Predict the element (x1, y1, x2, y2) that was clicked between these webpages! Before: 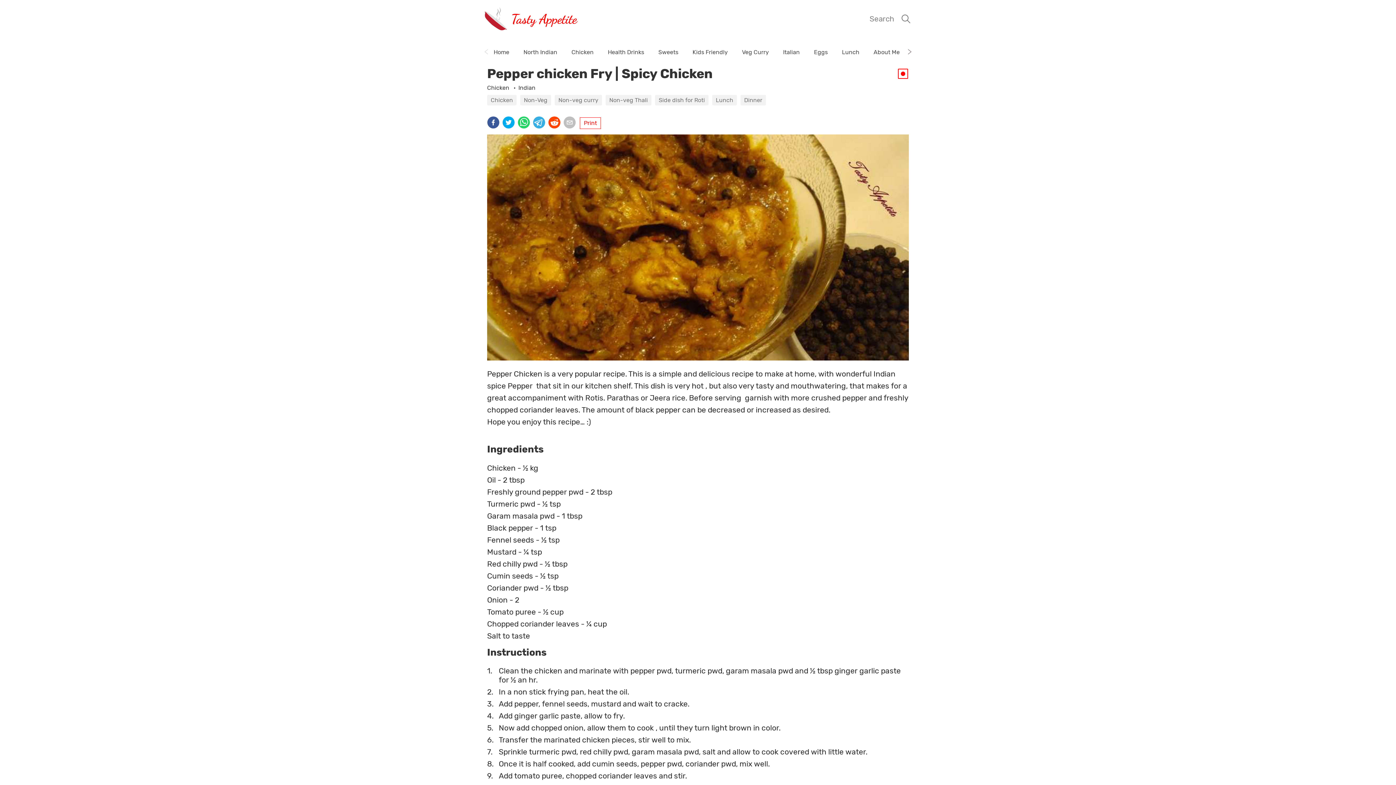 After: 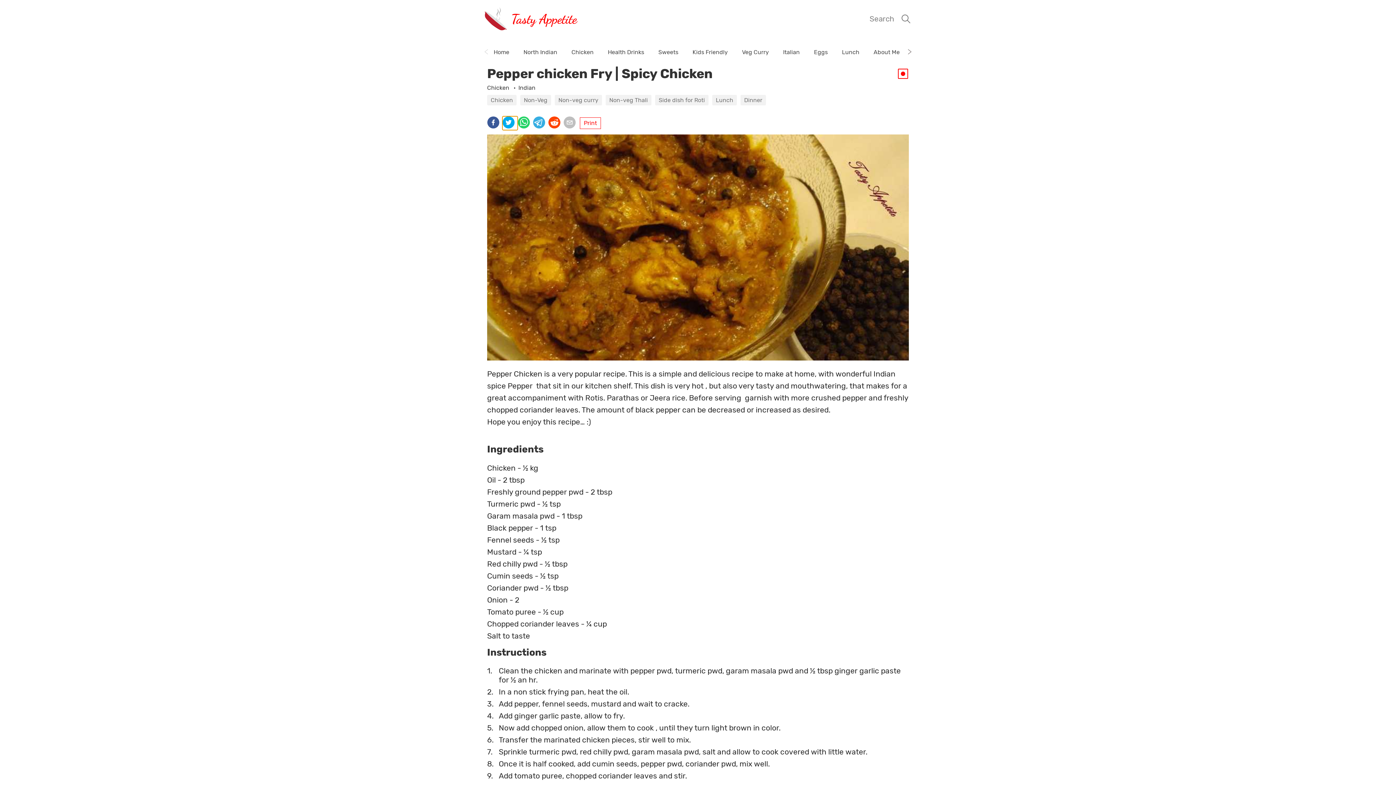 Action: label: twitter bbox: (502, 116, 517, 130)